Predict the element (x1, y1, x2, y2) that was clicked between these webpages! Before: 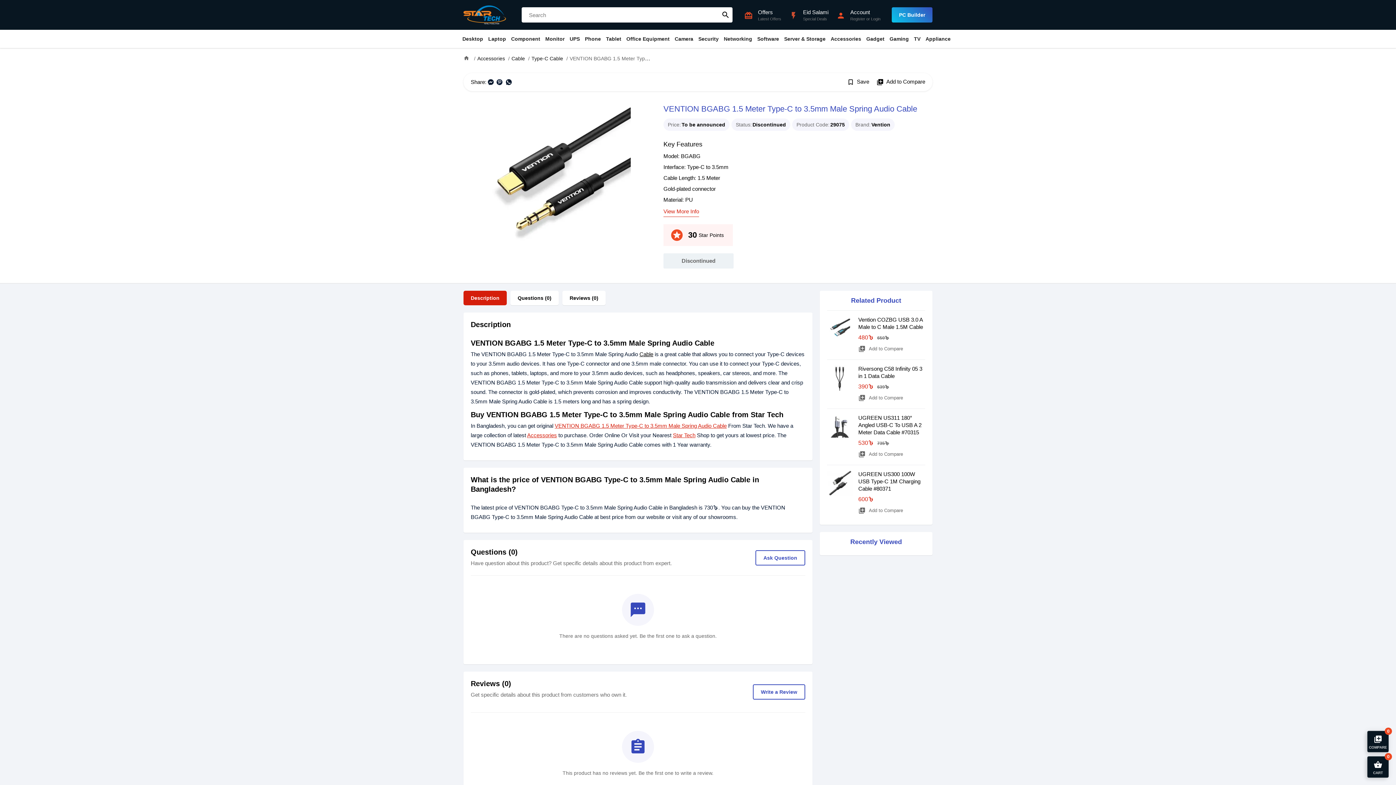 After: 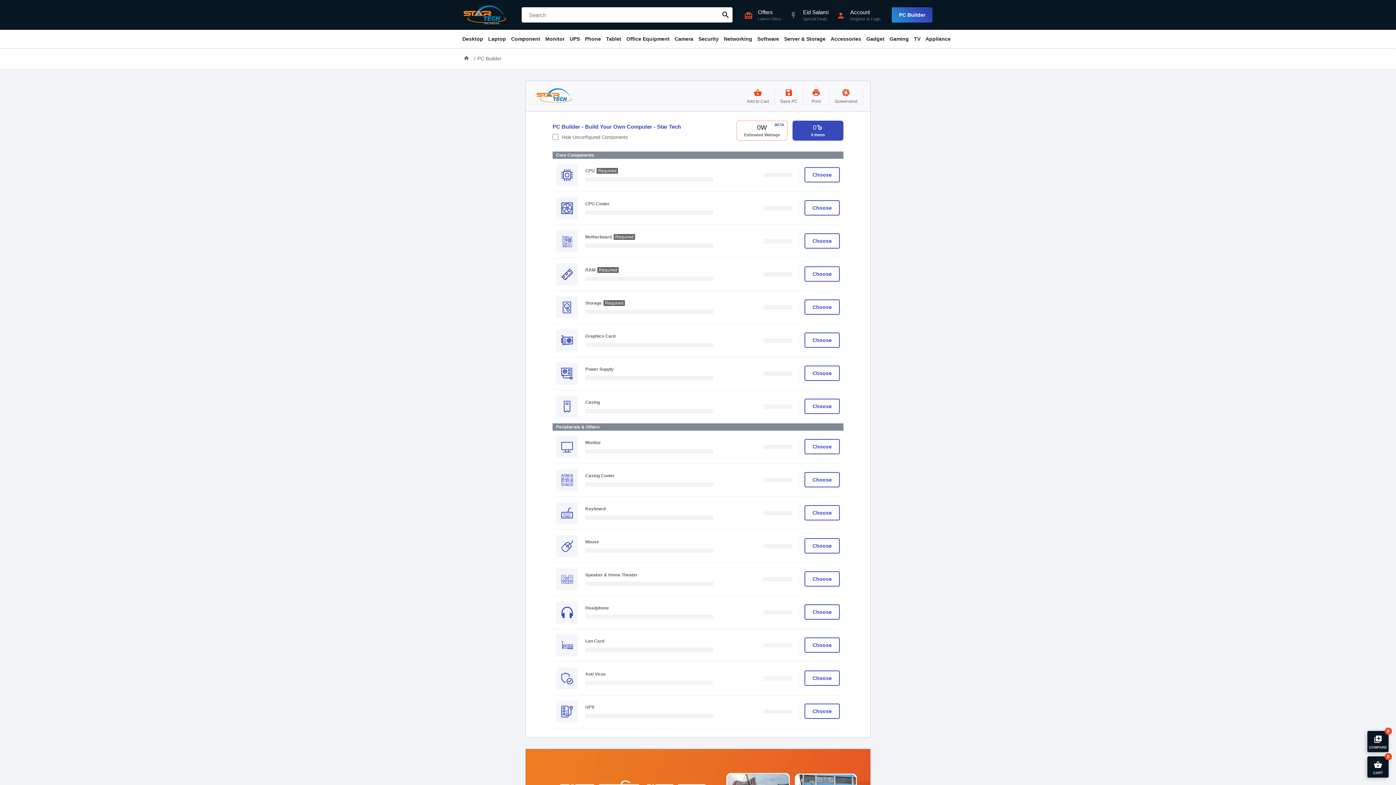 Action: label: PC Builder bbox: (892, 7, 932, 22)